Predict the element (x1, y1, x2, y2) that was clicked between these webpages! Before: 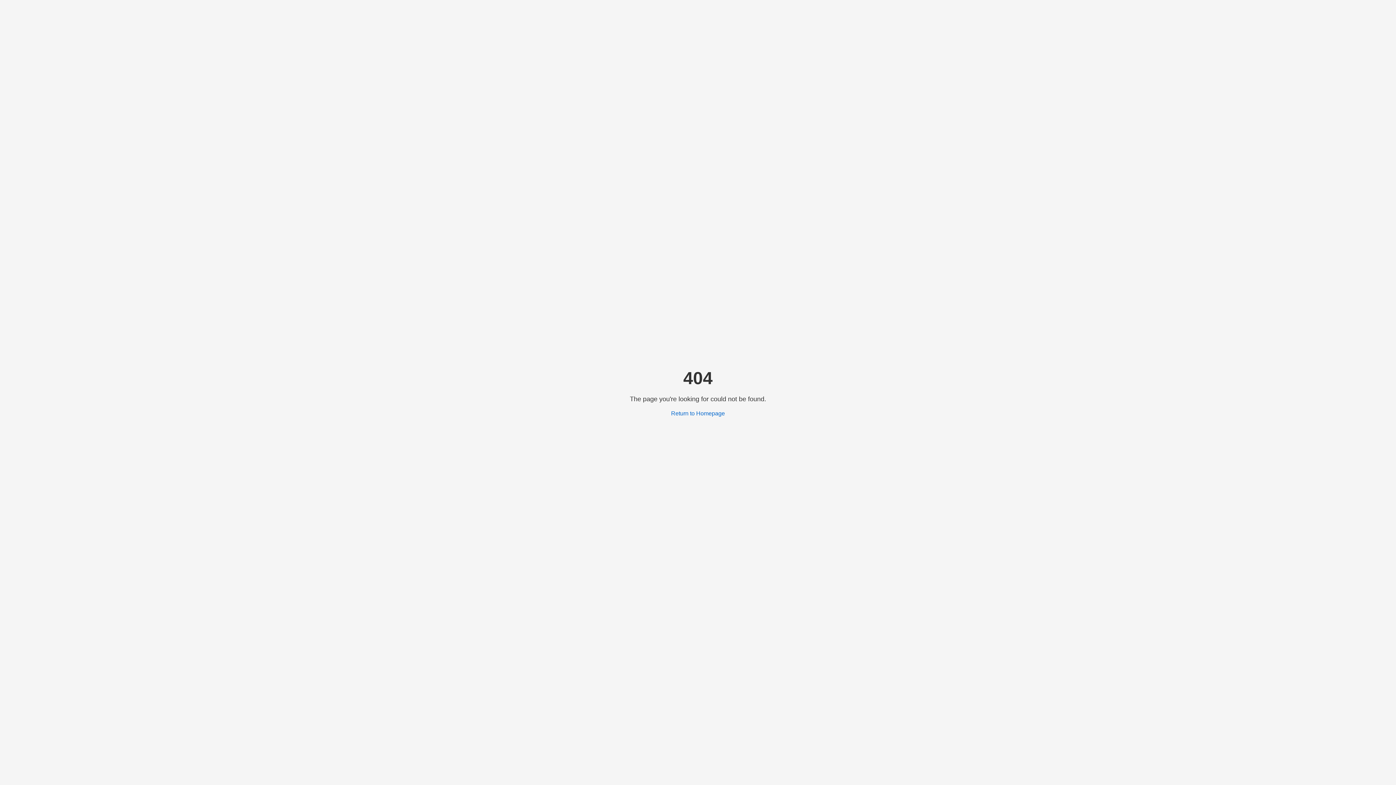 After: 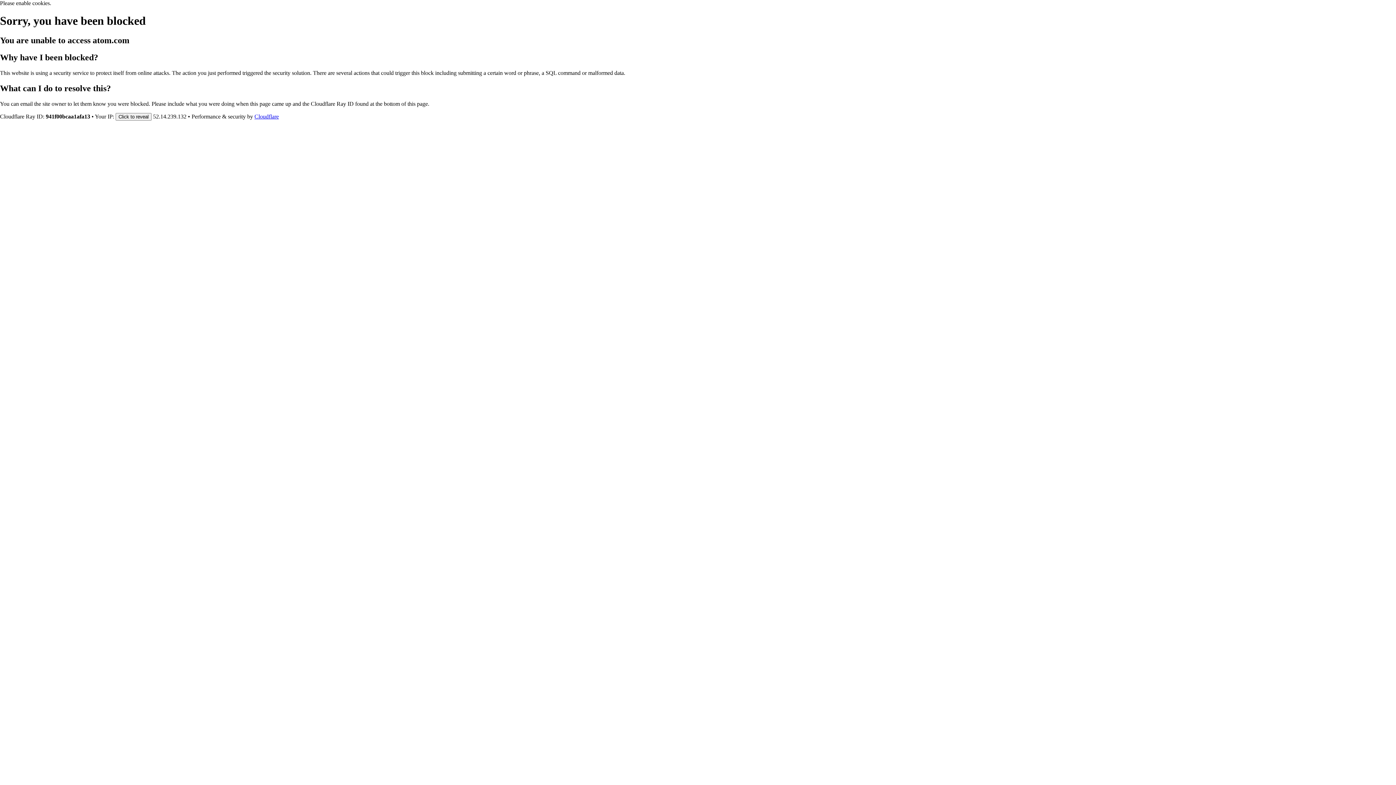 Action: bbox: (671, 410, 725, 416) label: Return to Homepage